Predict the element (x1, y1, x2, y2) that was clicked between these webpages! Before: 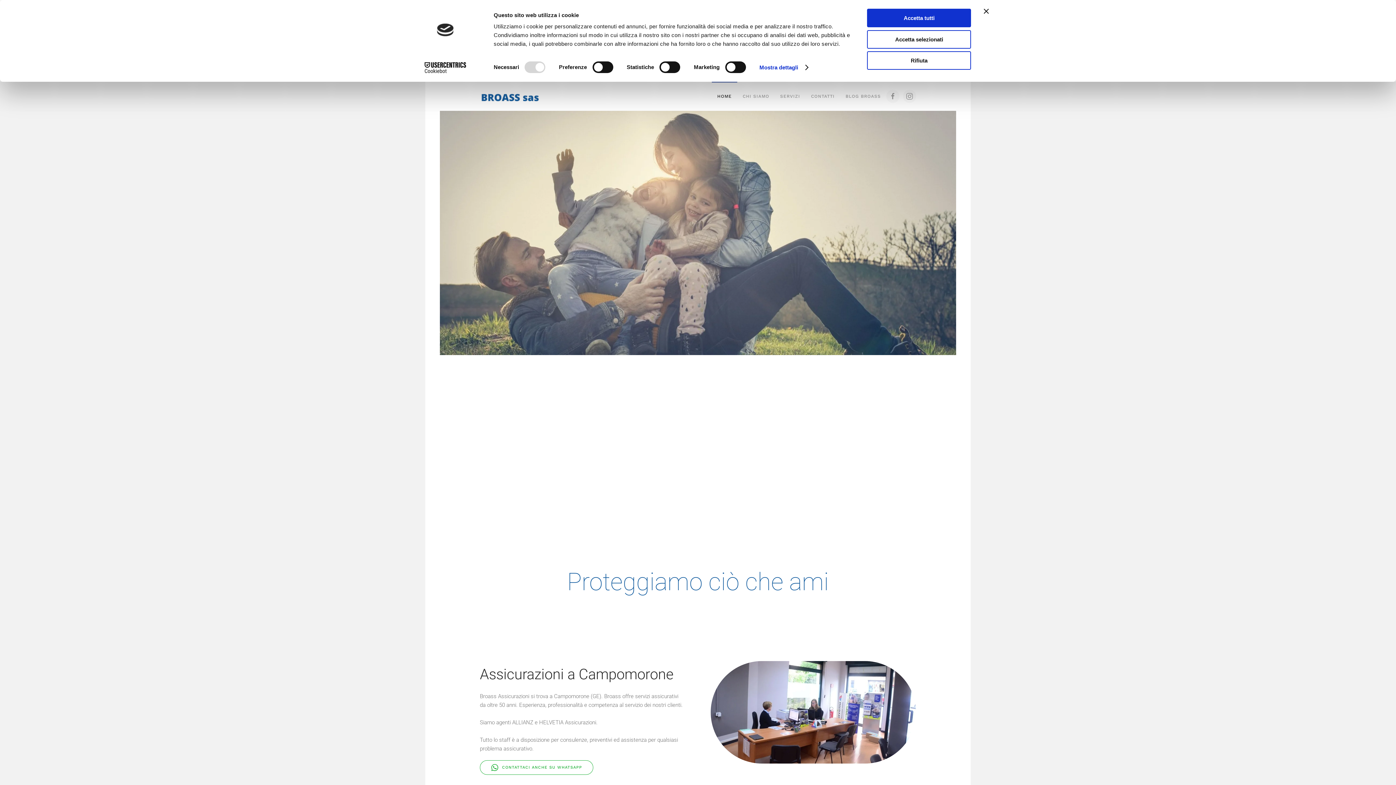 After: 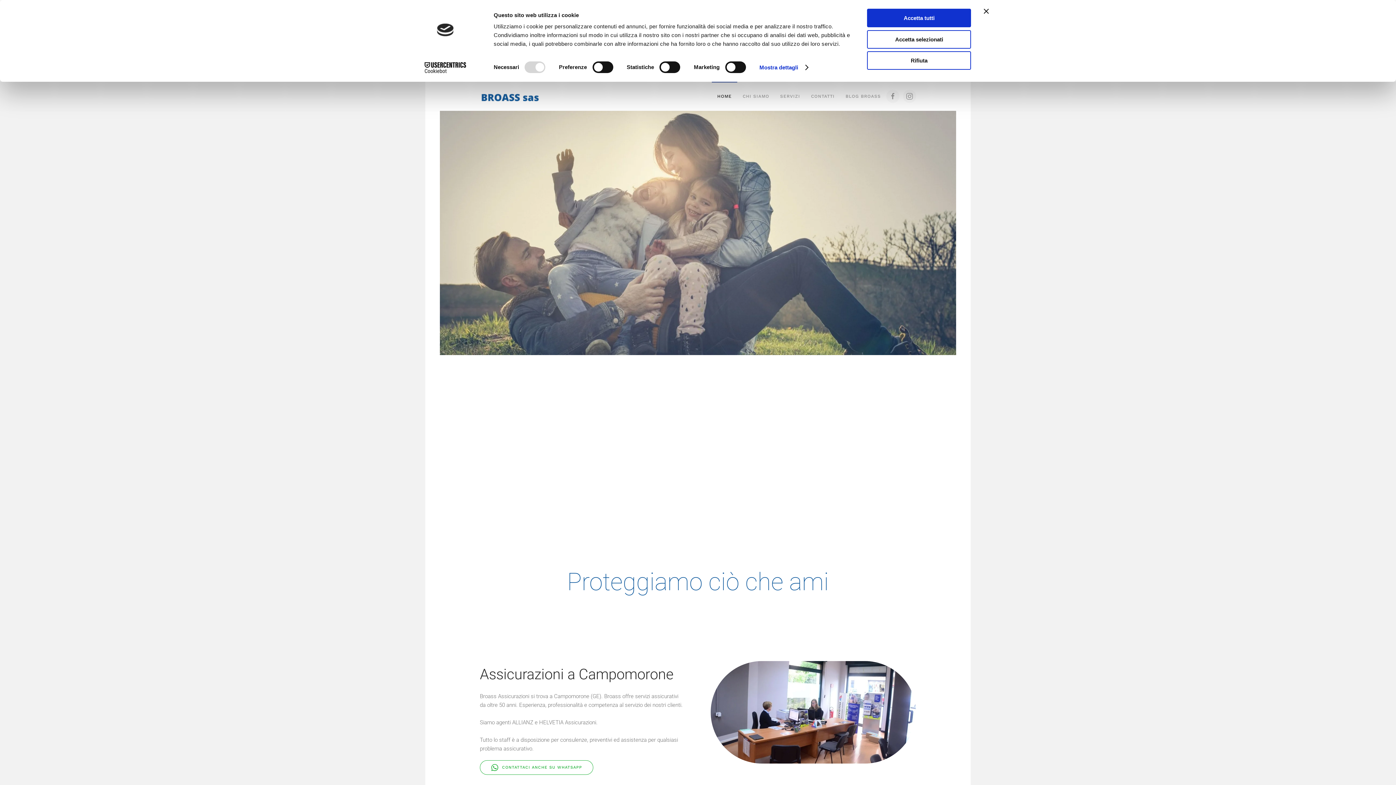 Action: bbox: (413, 62, 477, 73) label: Cookiebot - opens in a new window